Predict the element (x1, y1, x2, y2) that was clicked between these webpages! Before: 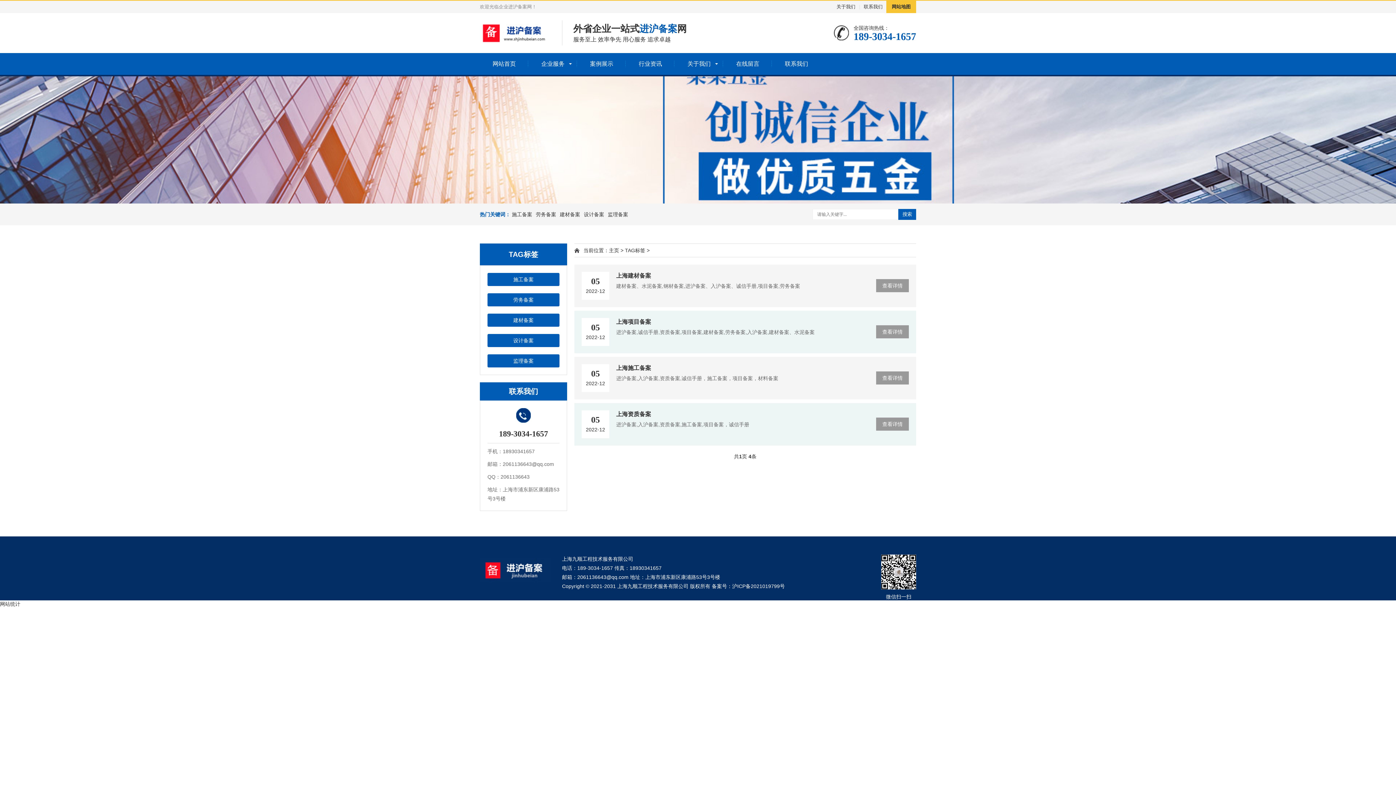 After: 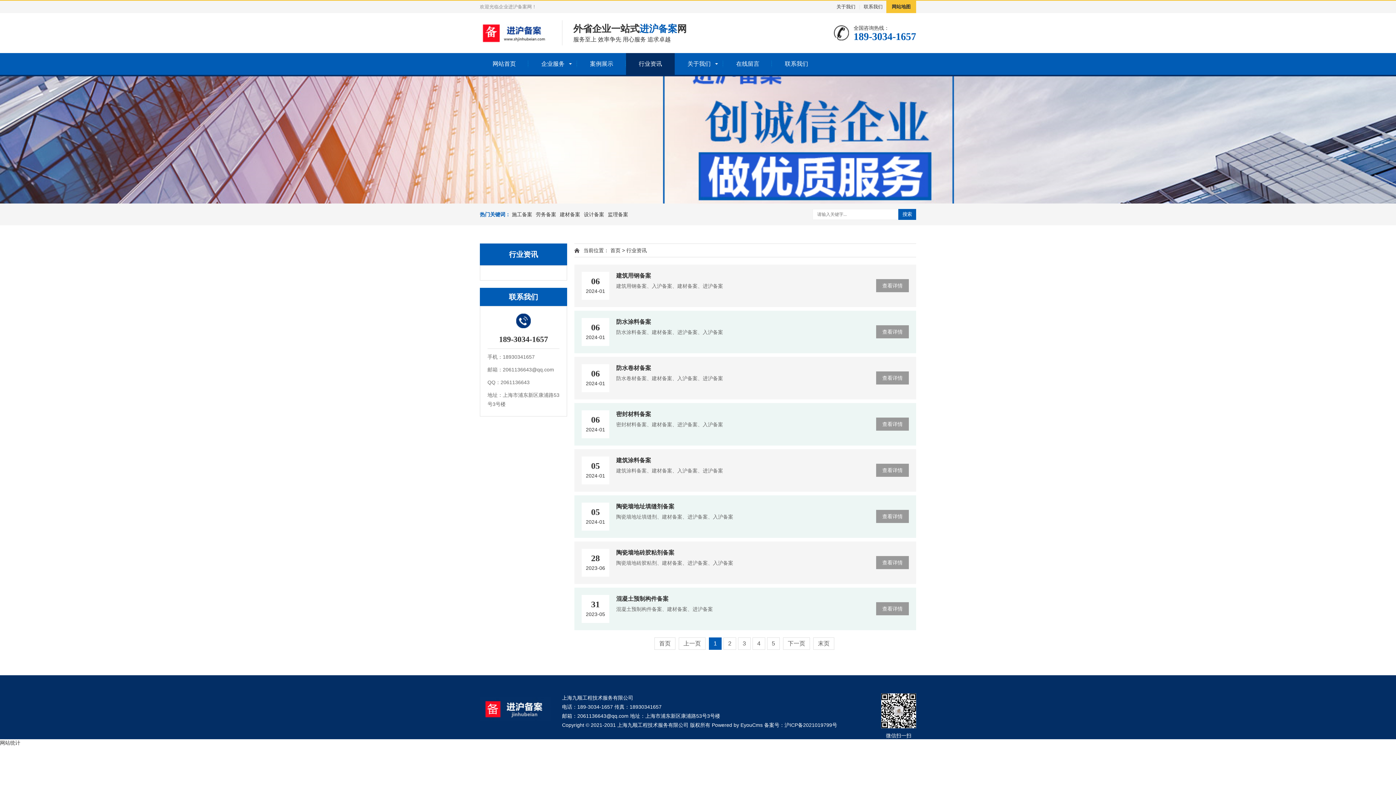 Action: label: 行业资讯 bbox: (626, 53, 674, 74)